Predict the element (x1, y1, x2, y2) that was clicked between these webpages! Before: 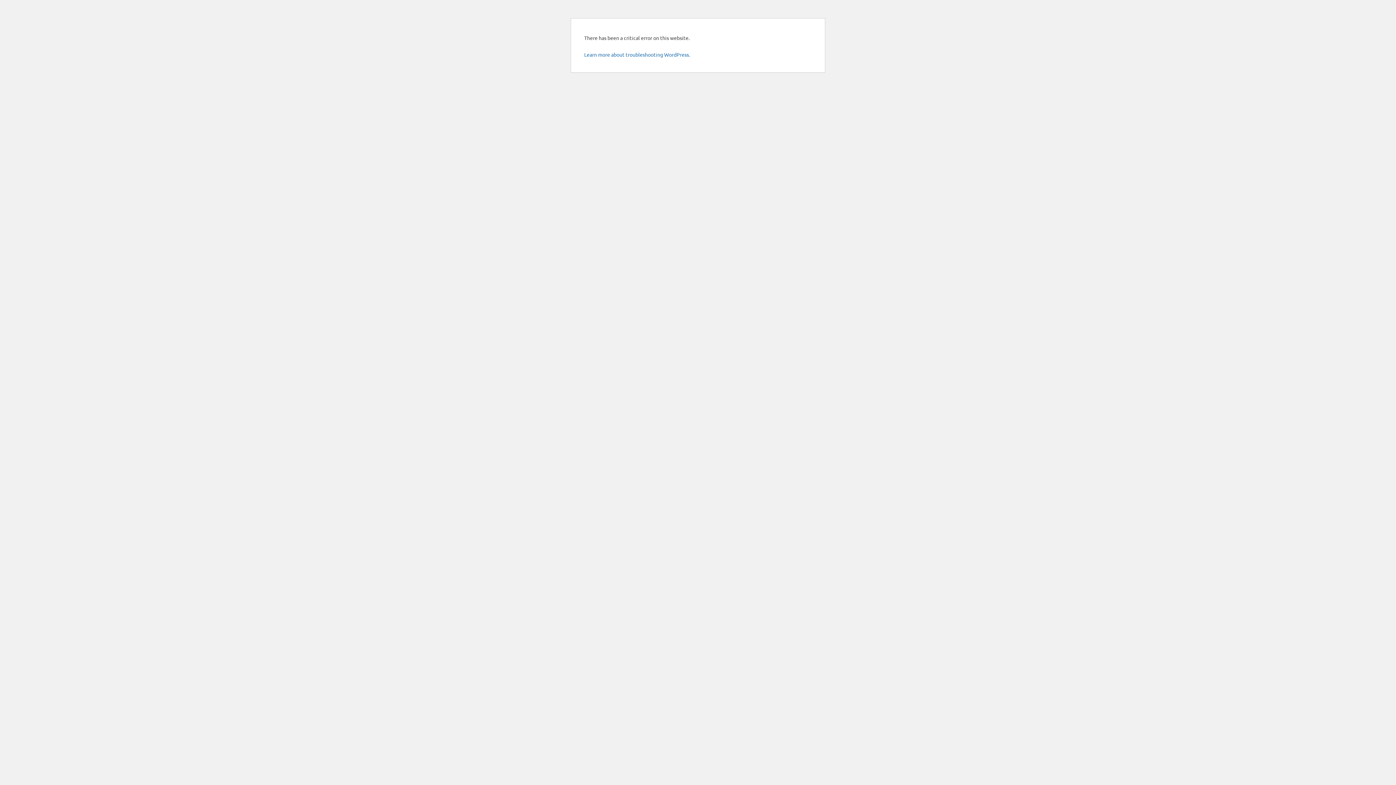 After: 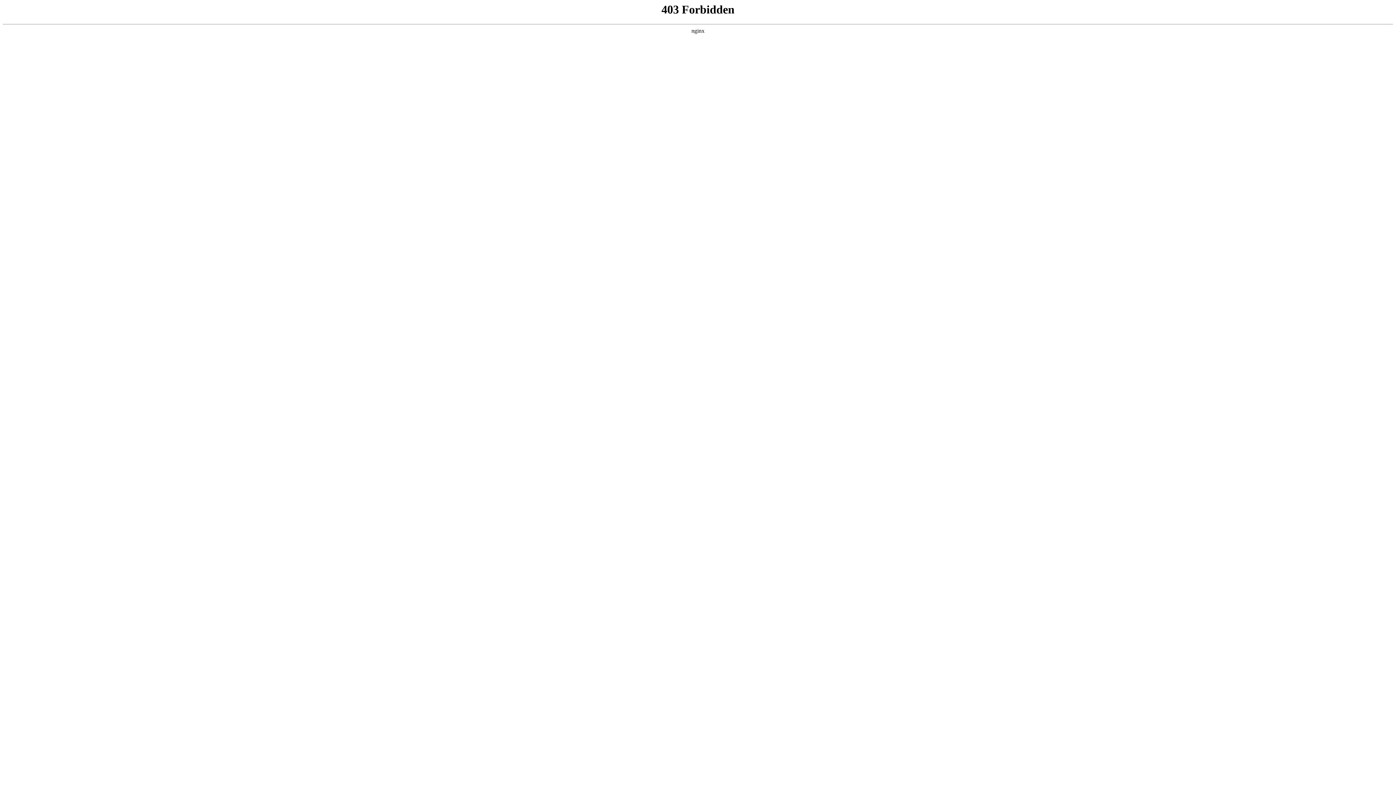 Action: label: Learn more about troubleshooting WordPress. bbox: (584, 51, 690, 57)